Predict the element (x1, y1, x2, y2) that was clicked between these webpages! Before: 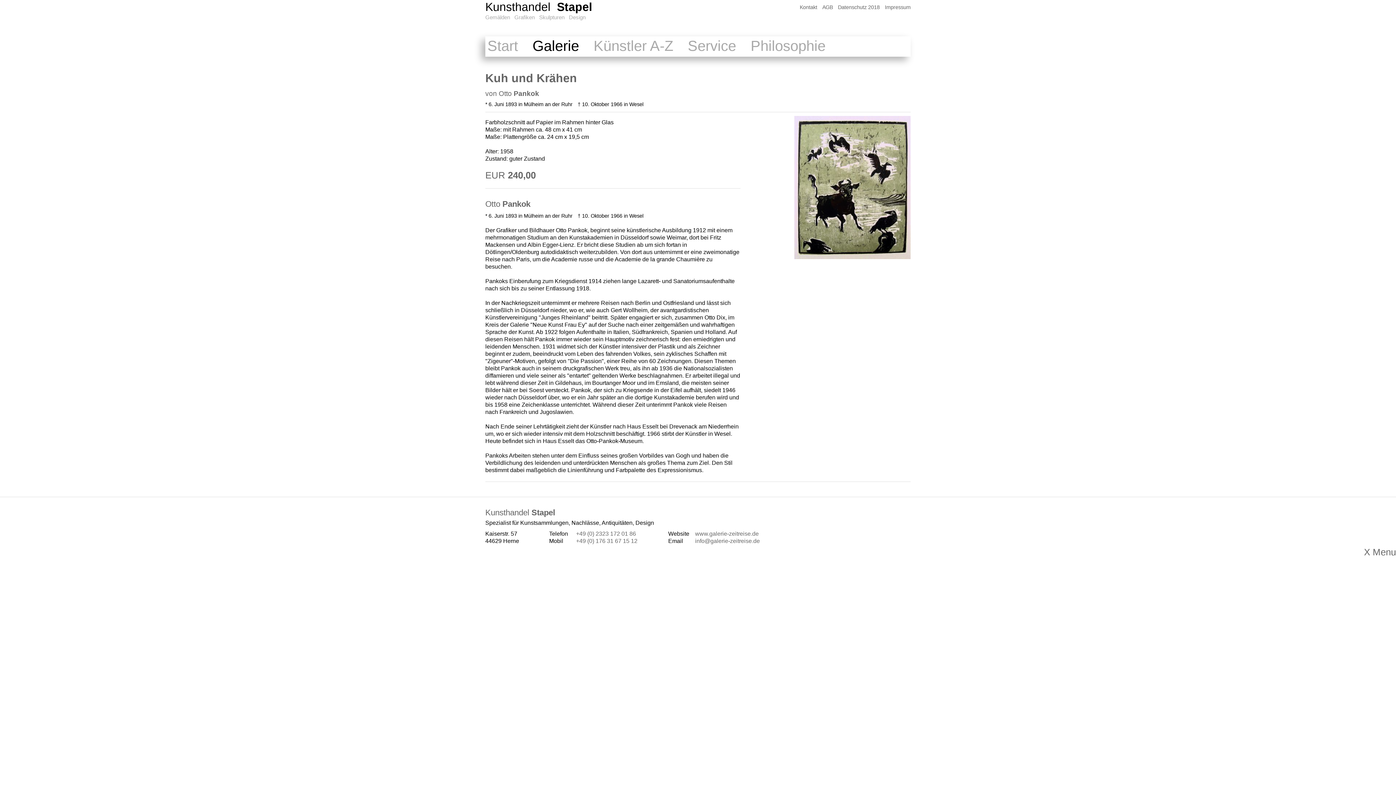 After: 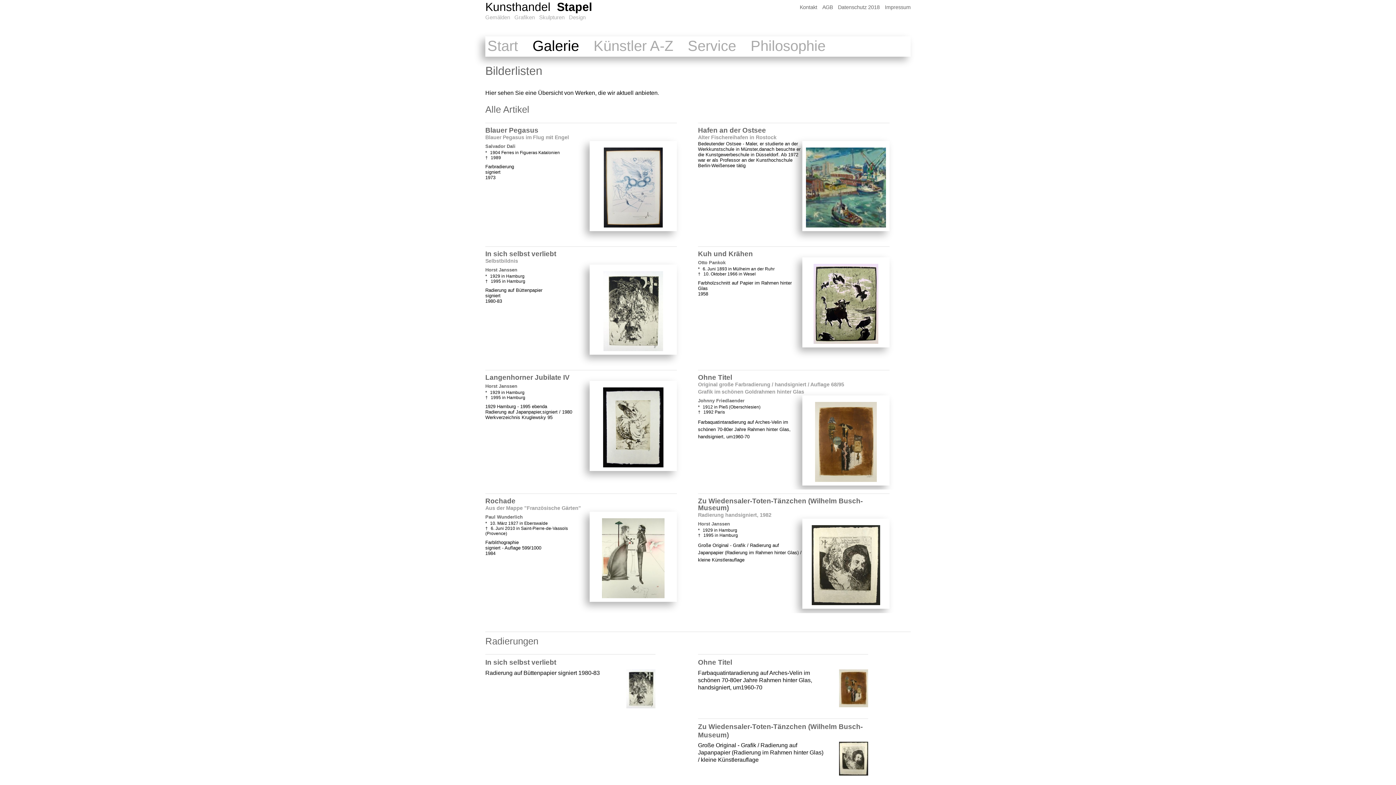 Action: bbox: (532, 38, 590, 53) label: Galerie